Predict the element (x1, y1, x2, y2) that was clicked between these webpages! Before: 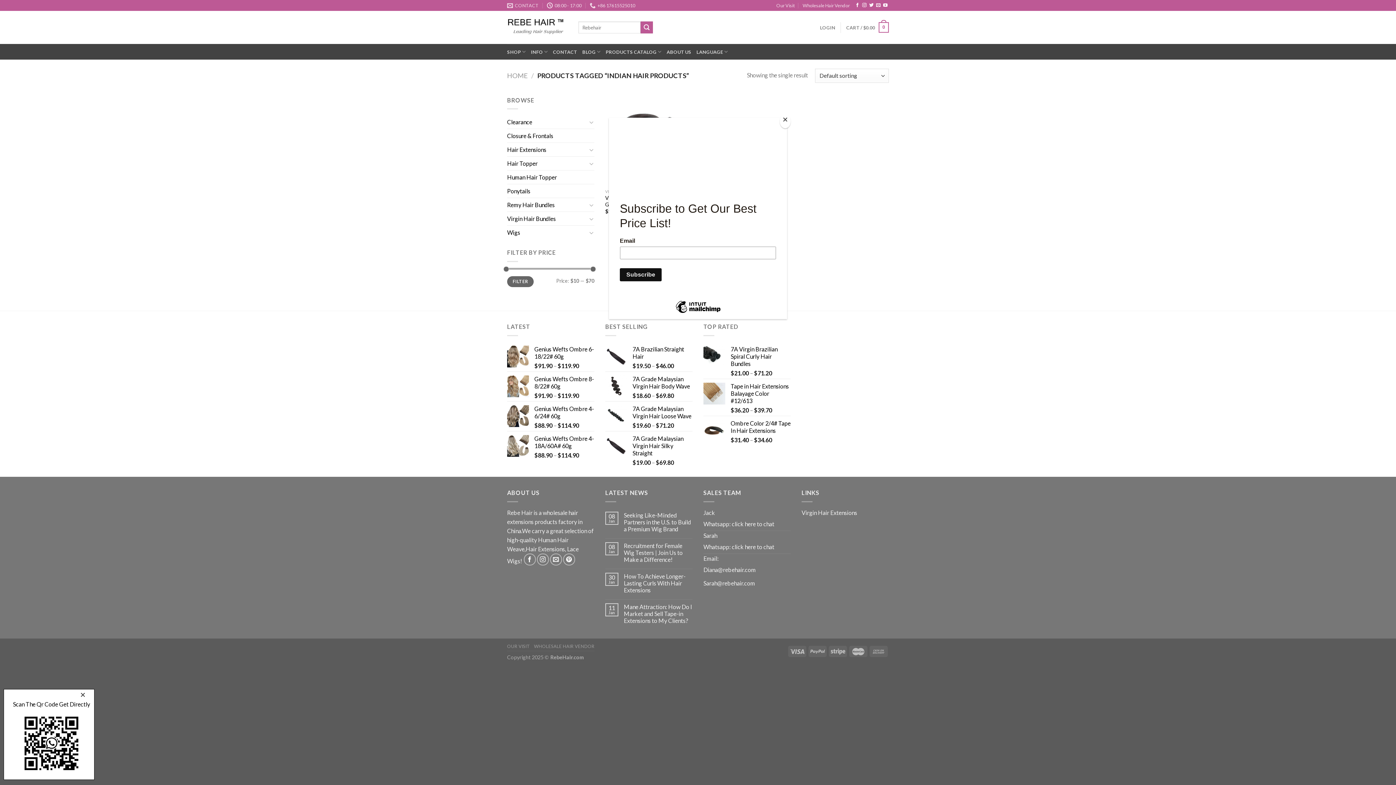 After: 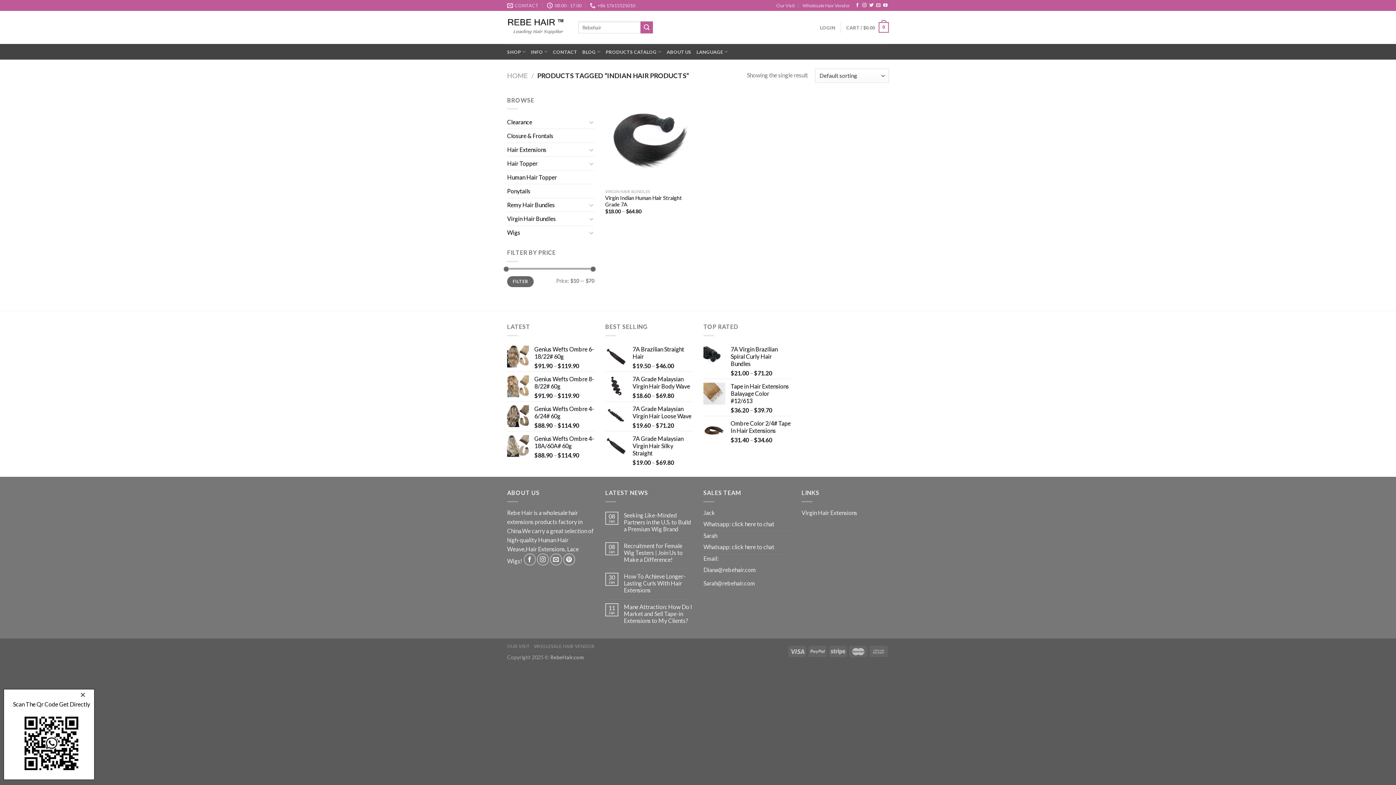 Action: label: Close bbox: (780, 114, 790, 128)